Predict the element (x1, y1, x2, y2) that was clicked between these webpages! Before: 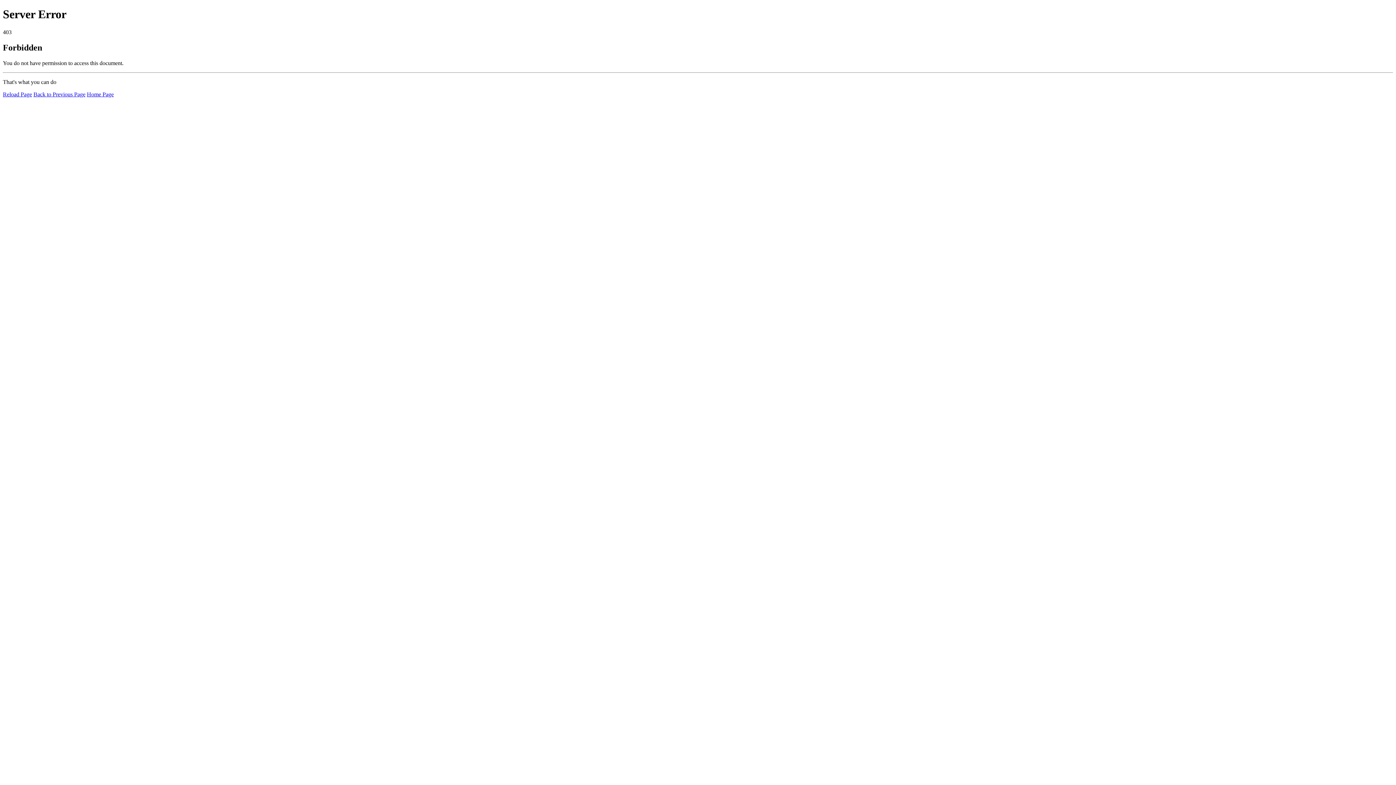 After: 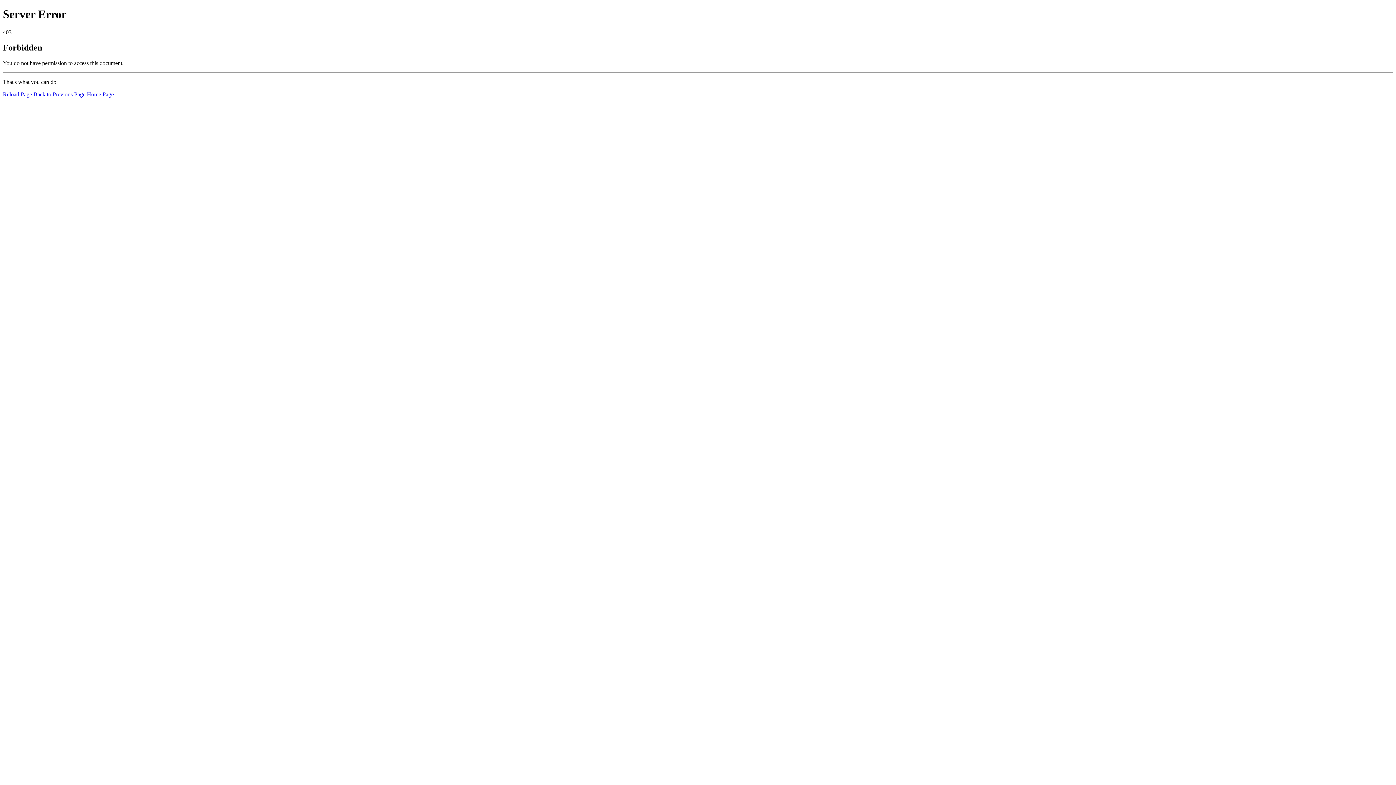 Action: label: Reload Page bbox: (2, 91, 32, 97)